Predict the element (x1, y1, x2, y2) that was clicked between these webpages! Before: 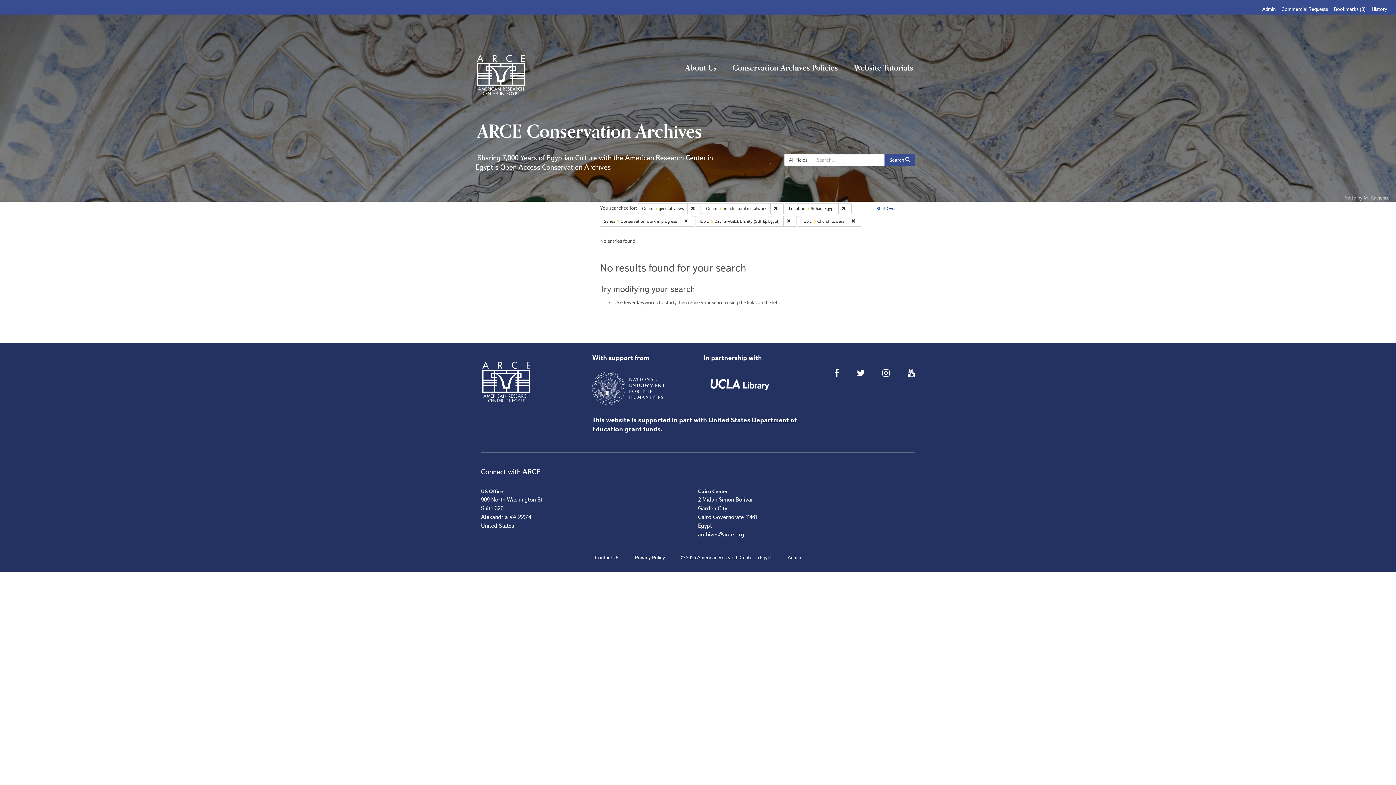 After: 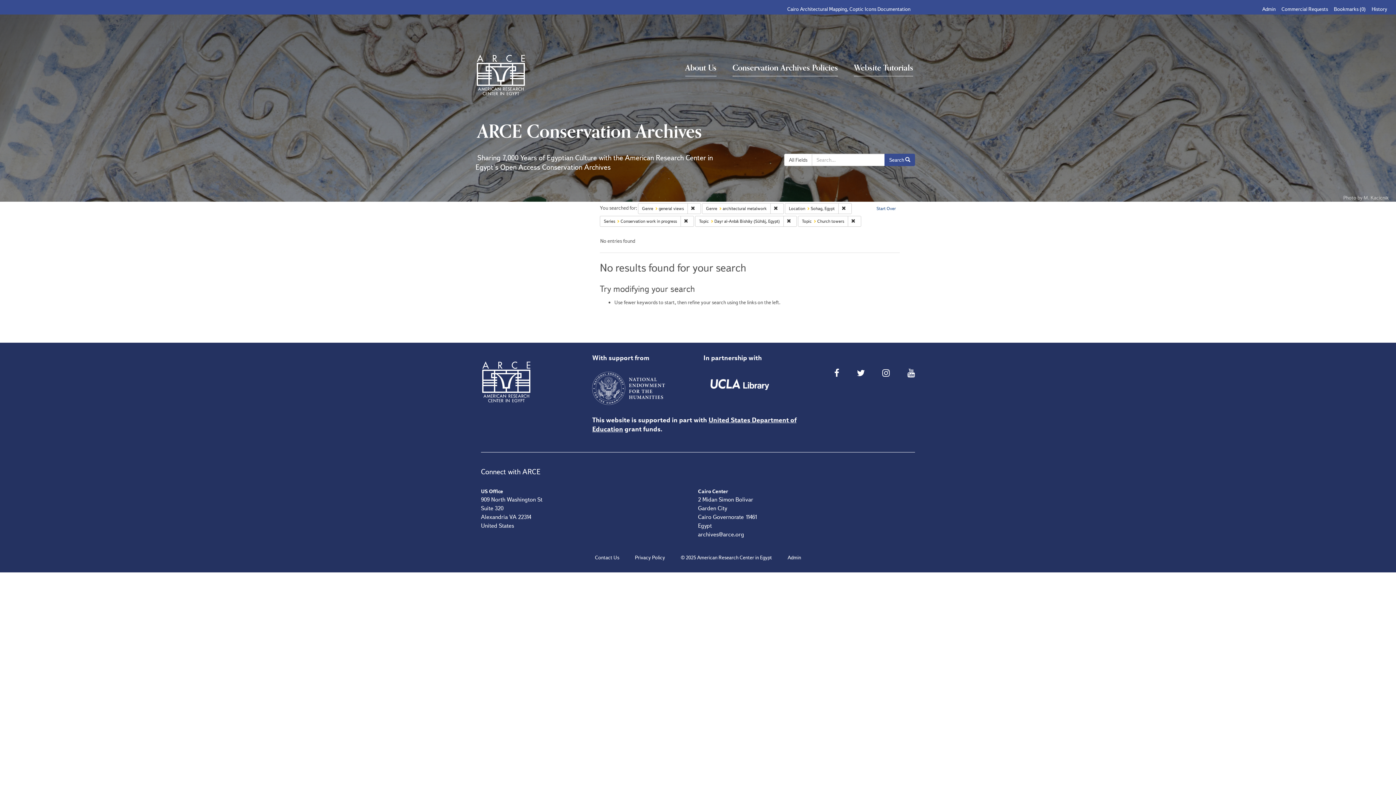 Action: bbox: (592, 382, 665, 388)